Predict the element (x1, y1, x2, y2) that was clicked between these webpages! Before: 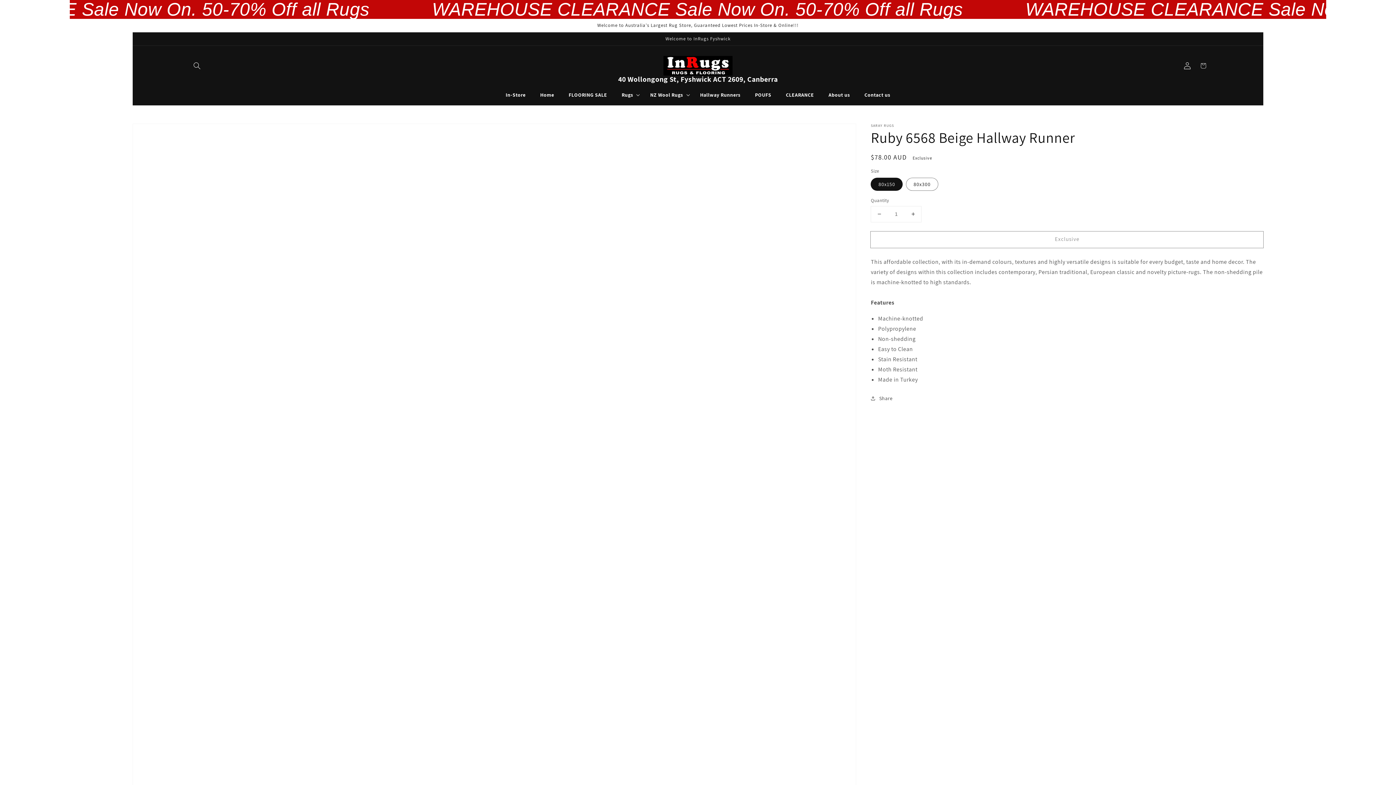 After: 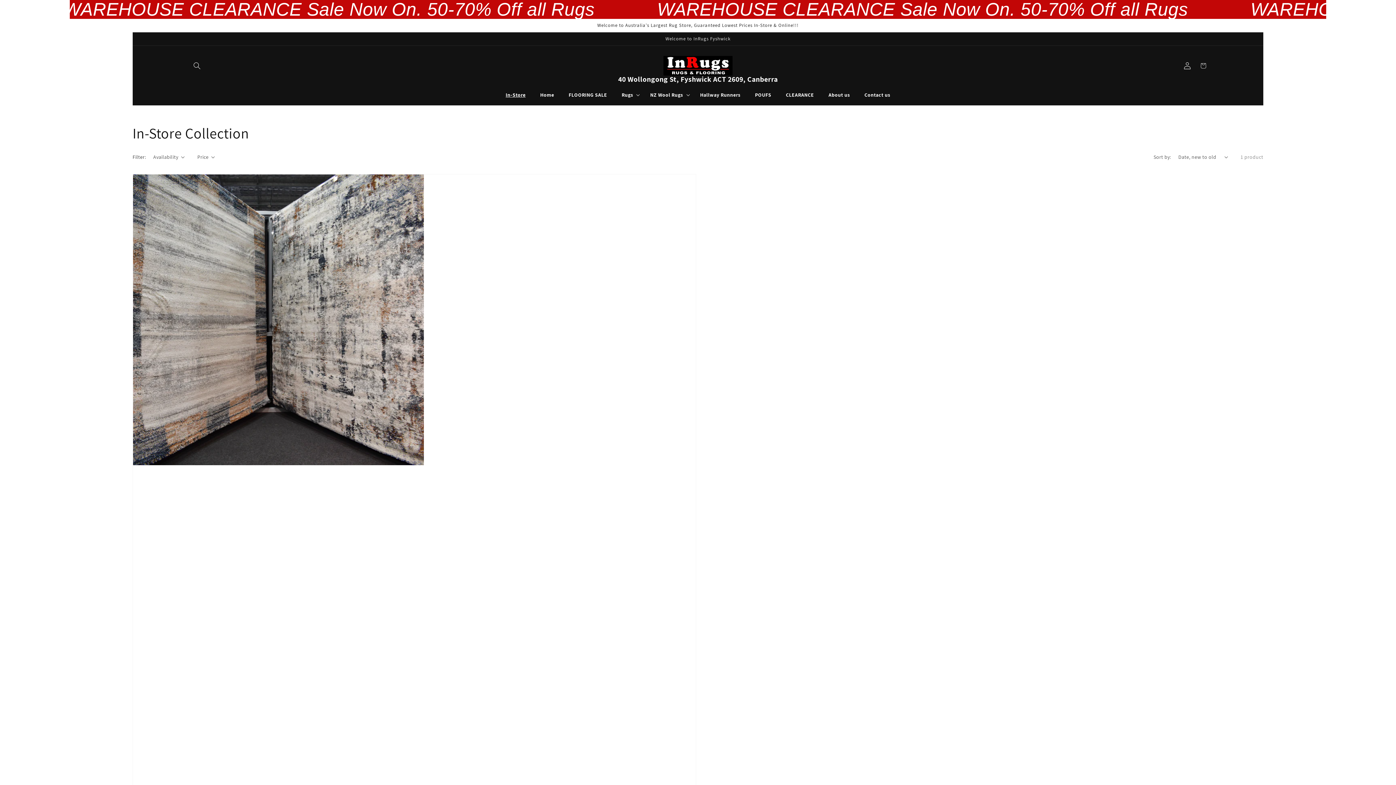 Action: bbox: (498, 84, 533, 105) label: In-Store